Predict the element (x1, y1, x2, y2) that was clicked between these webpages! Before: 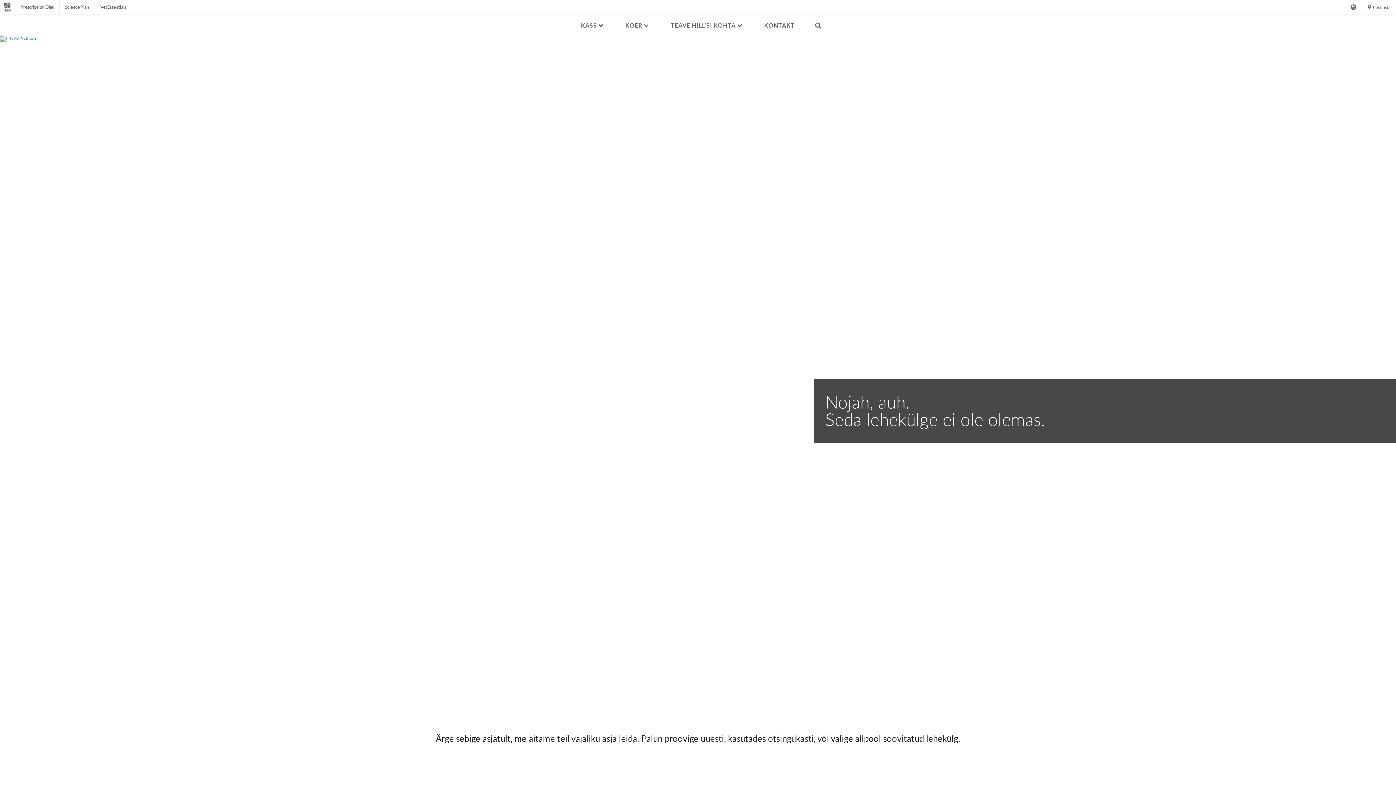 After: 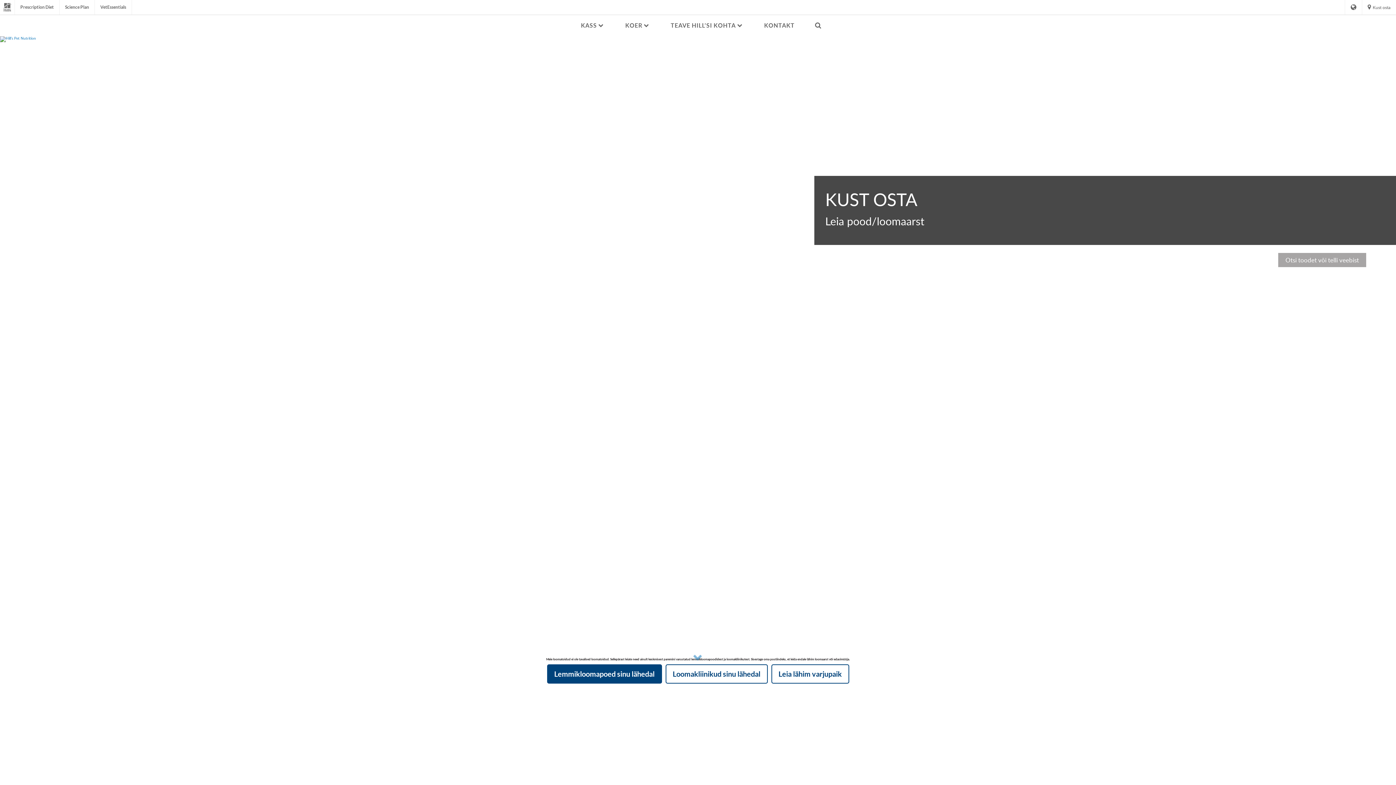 Action: bbox: (1362, 0, 1396, 14) label: Kust osta